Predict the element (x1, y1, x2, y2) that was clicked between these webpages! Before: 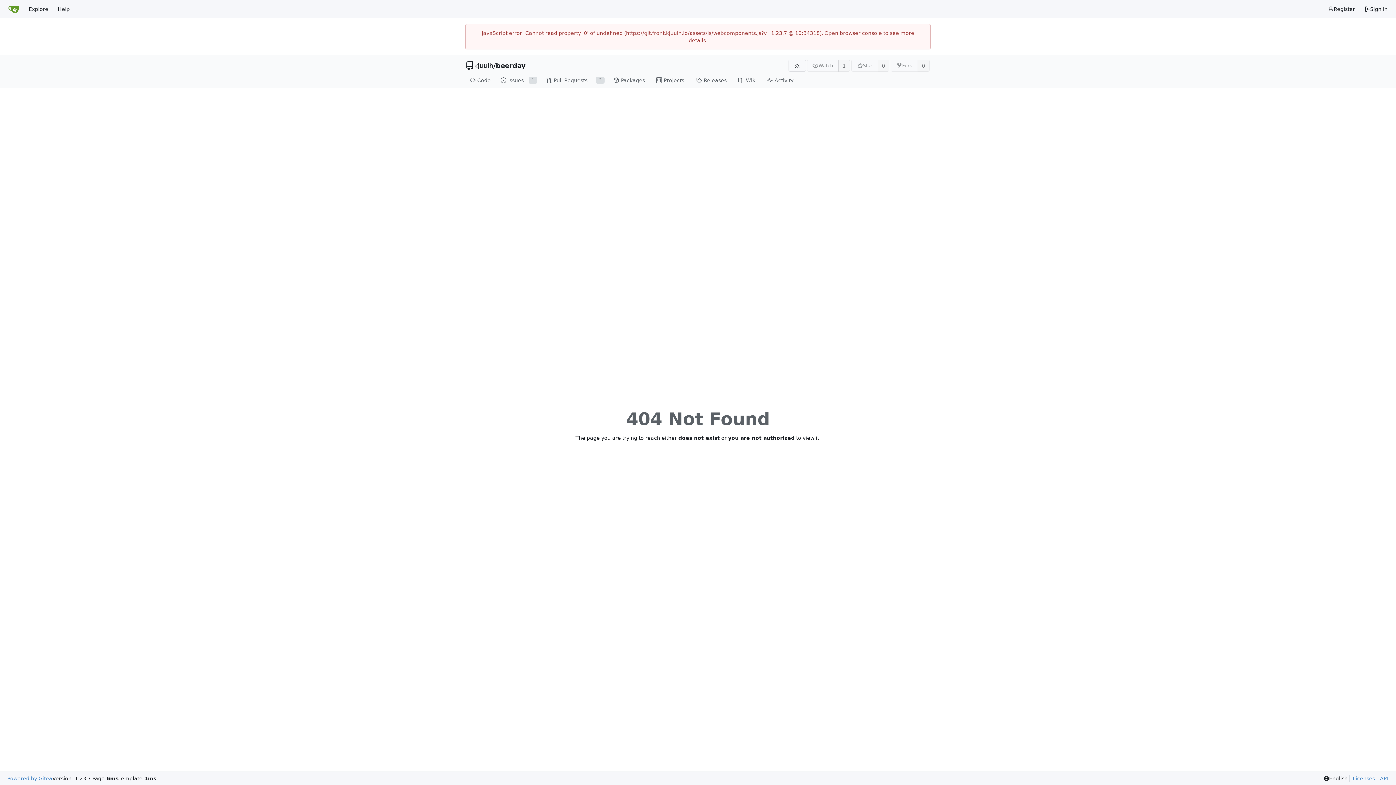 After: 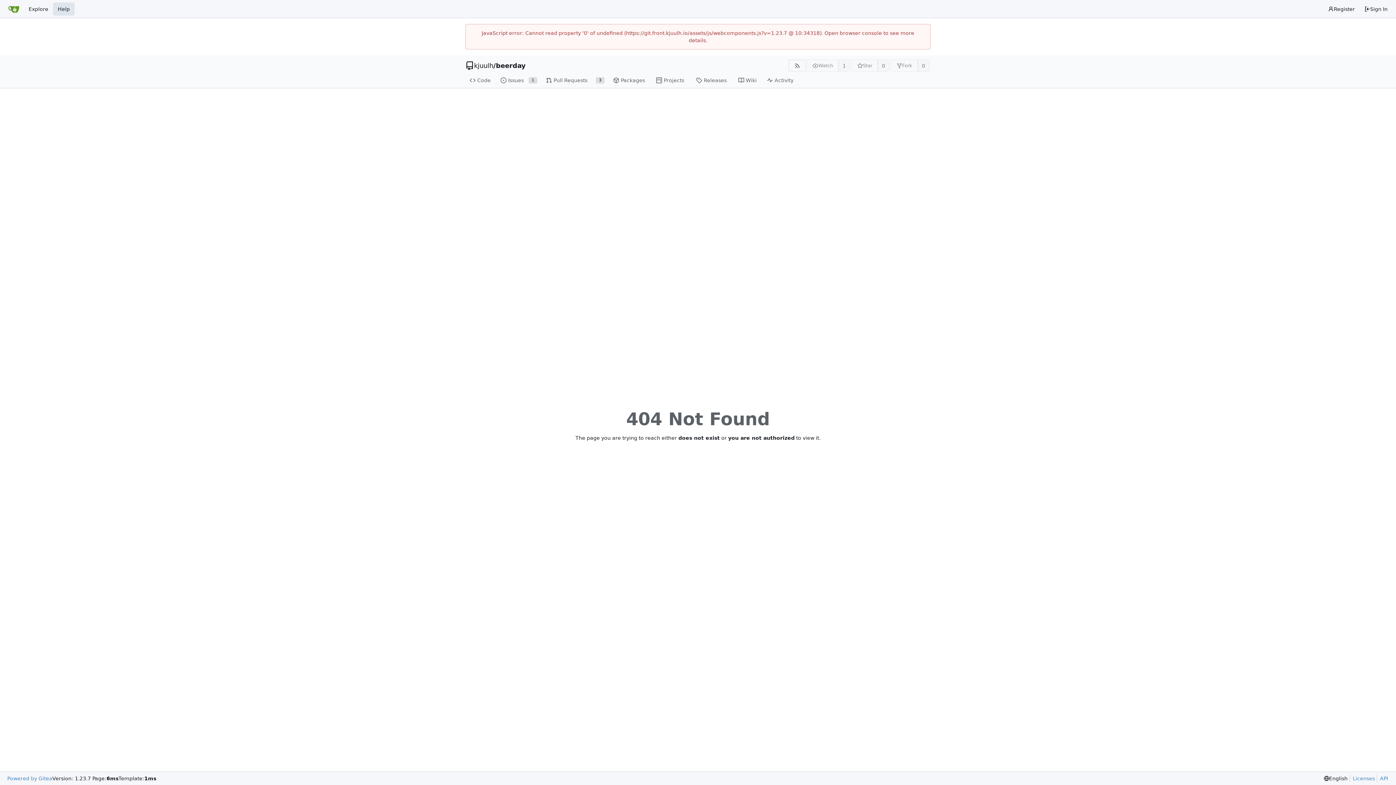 Action: label: Help bbox: (53, 2, 74, 15)